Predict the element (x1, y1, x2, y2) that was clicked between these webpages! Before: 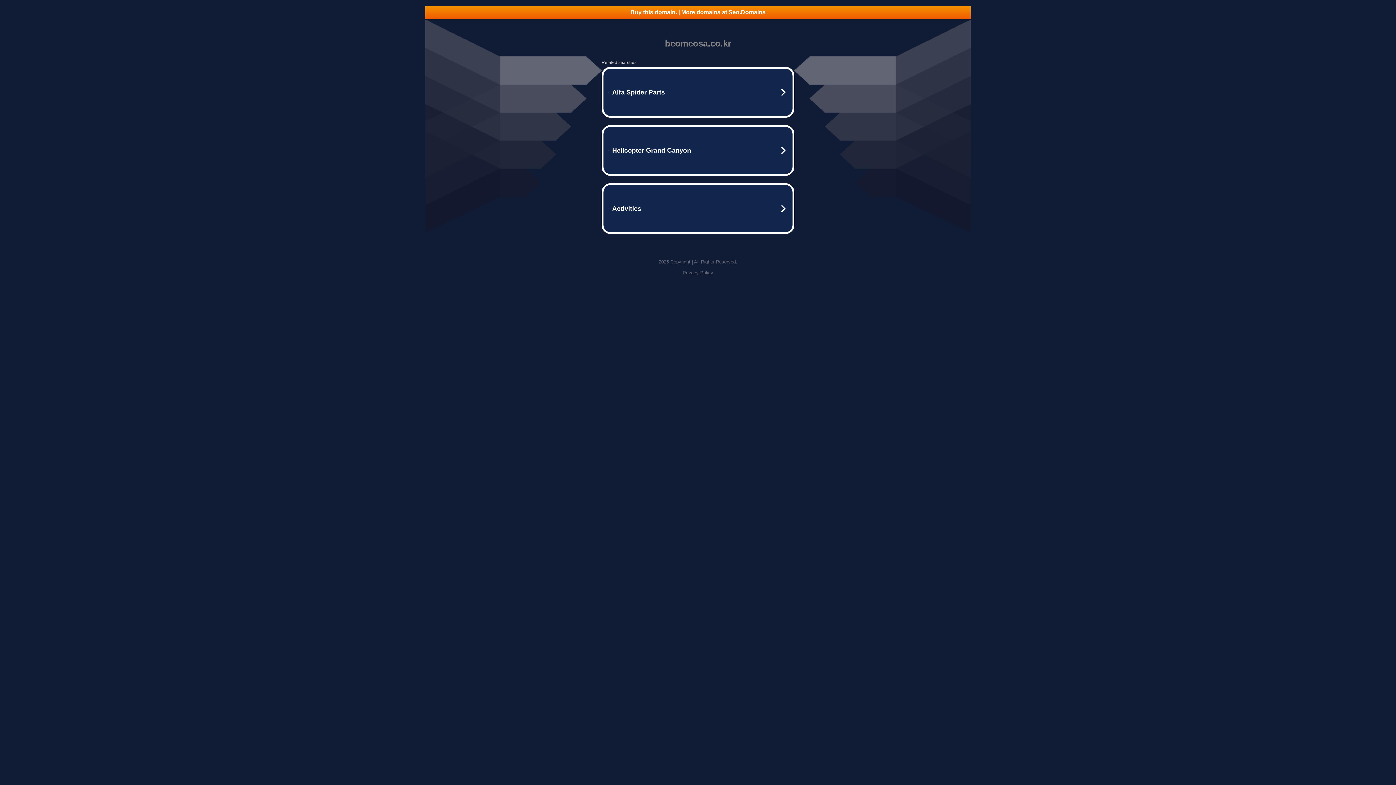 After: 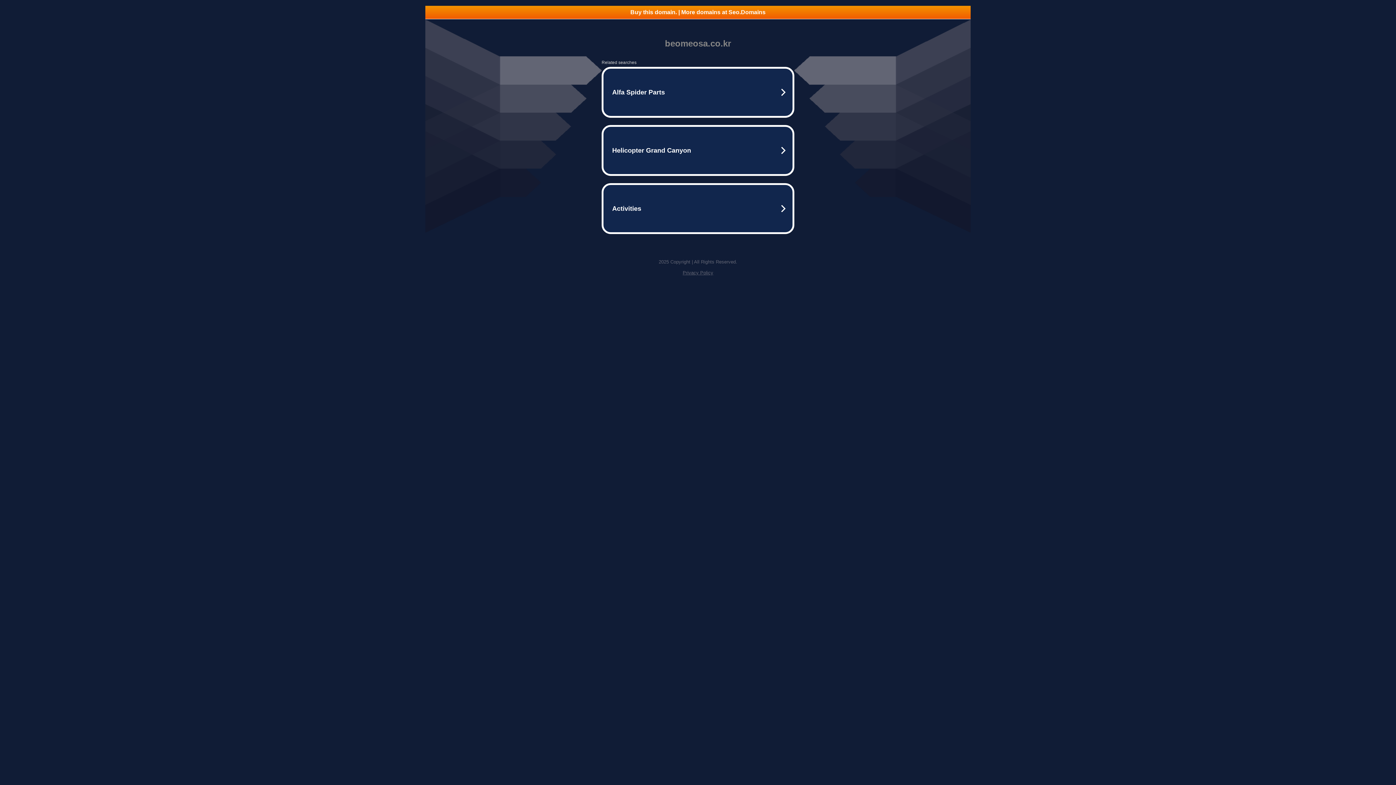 Action: label: Buy this domain. | More domains at Seo.Domains bbox: (425, 5, 970, 18)